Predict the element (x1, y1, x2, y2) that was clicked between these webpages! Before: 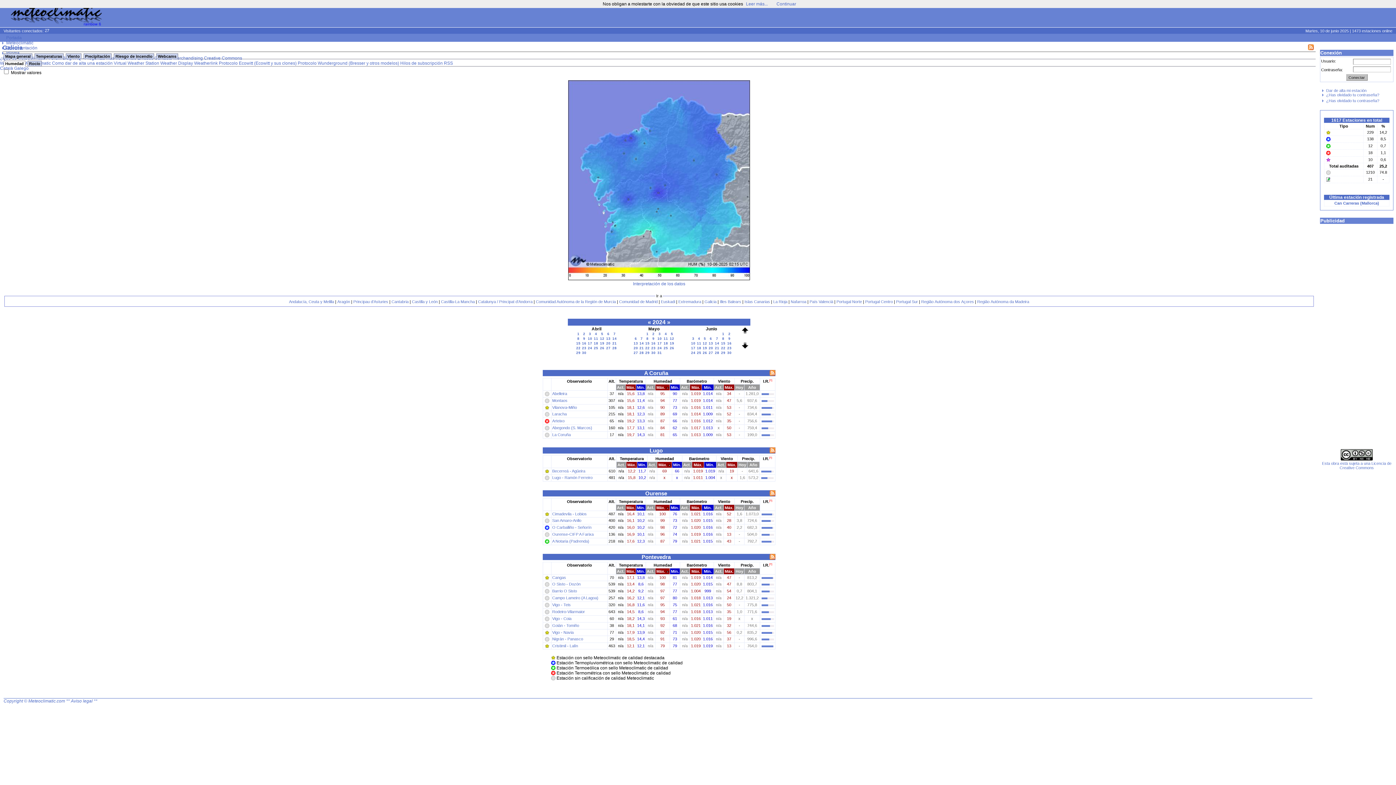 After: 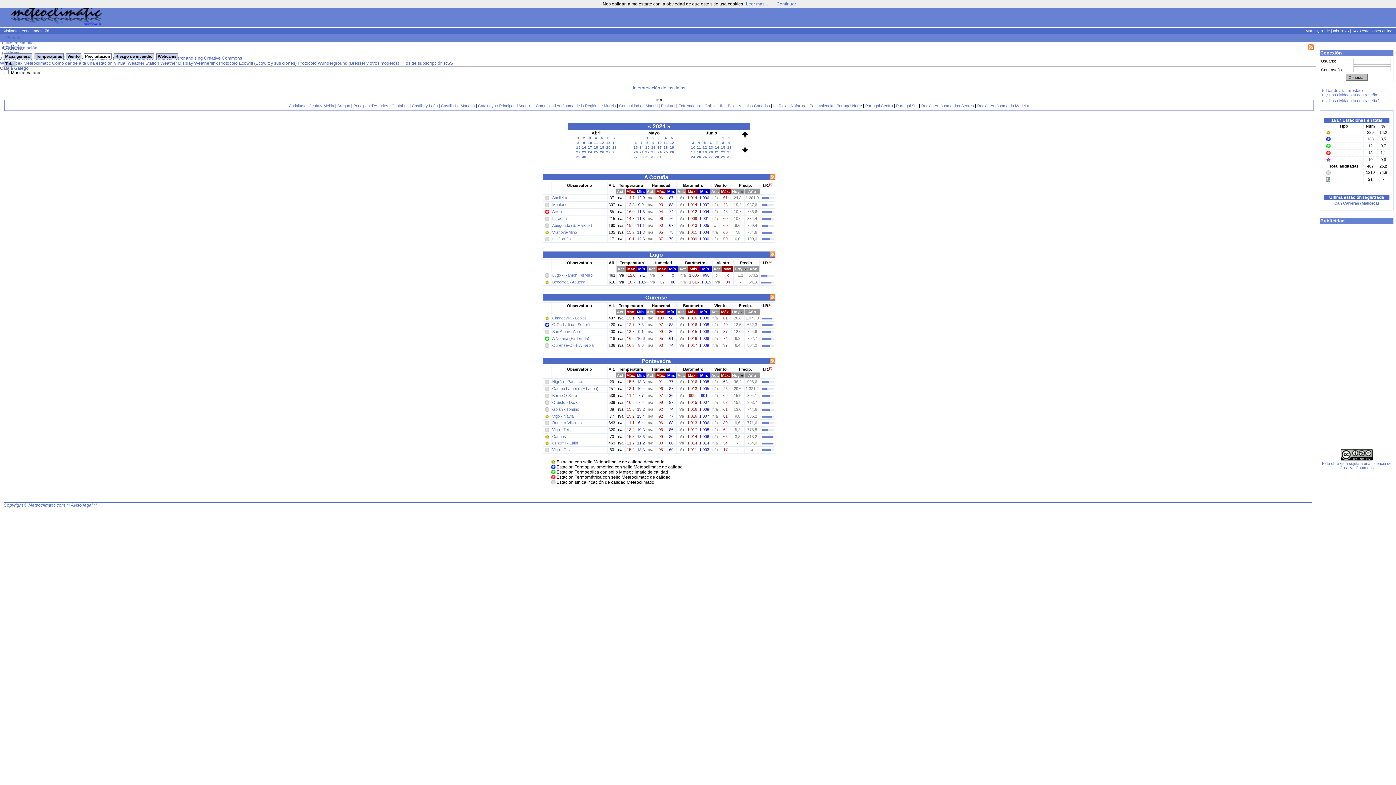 Action: bbox: (738, 462, 746, 467) label: Hoy